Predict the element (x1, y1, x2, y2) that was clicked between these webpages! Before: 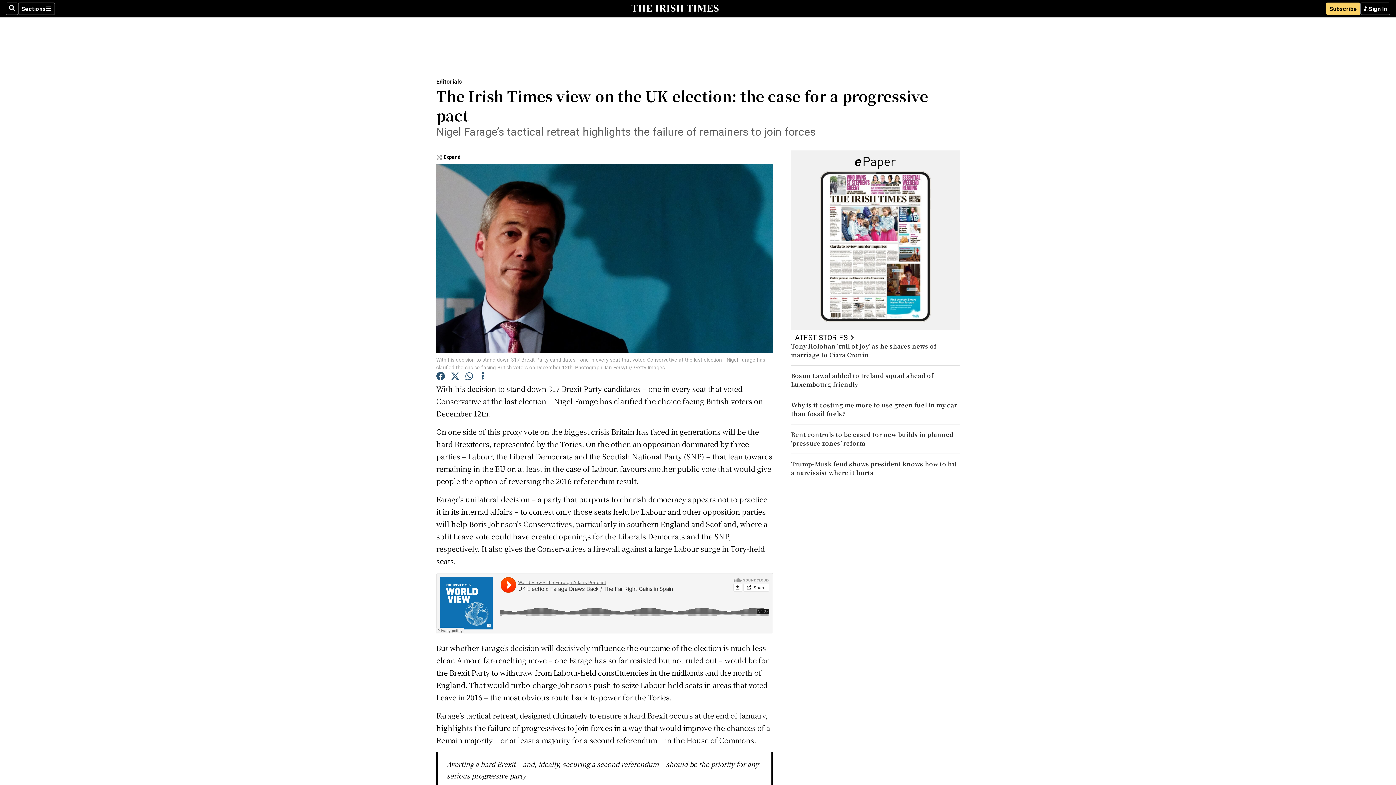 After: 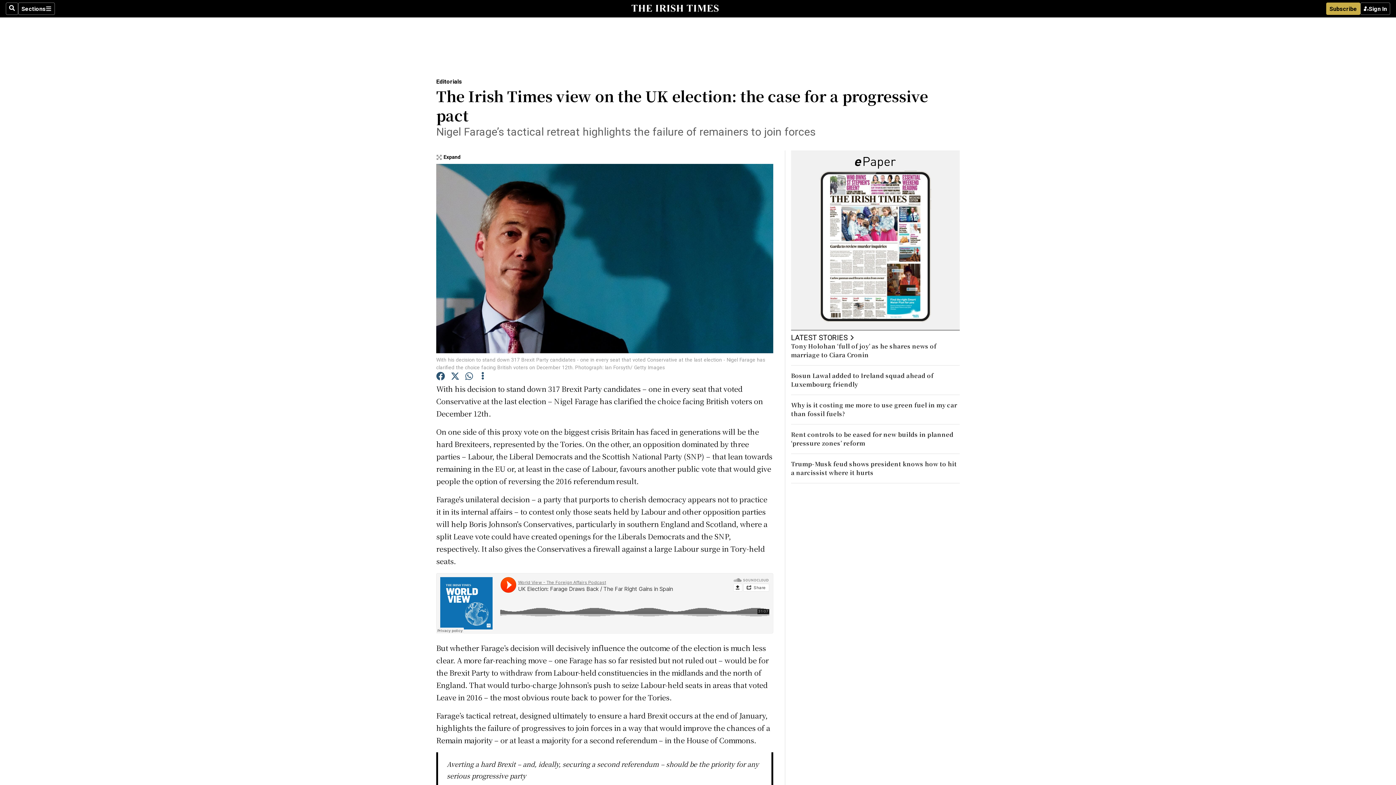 Action: label: Subscribe bbox: (1326, 2, 1360, 14)